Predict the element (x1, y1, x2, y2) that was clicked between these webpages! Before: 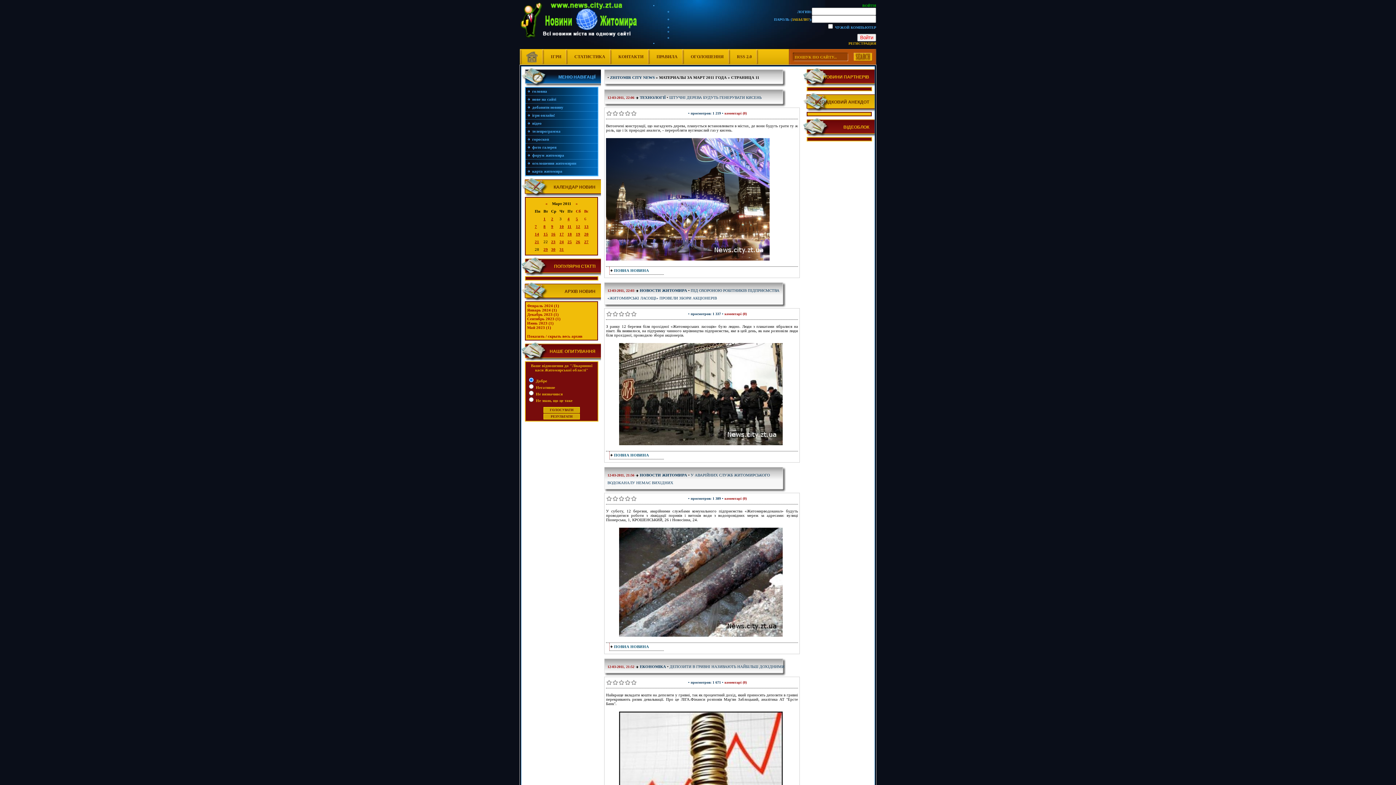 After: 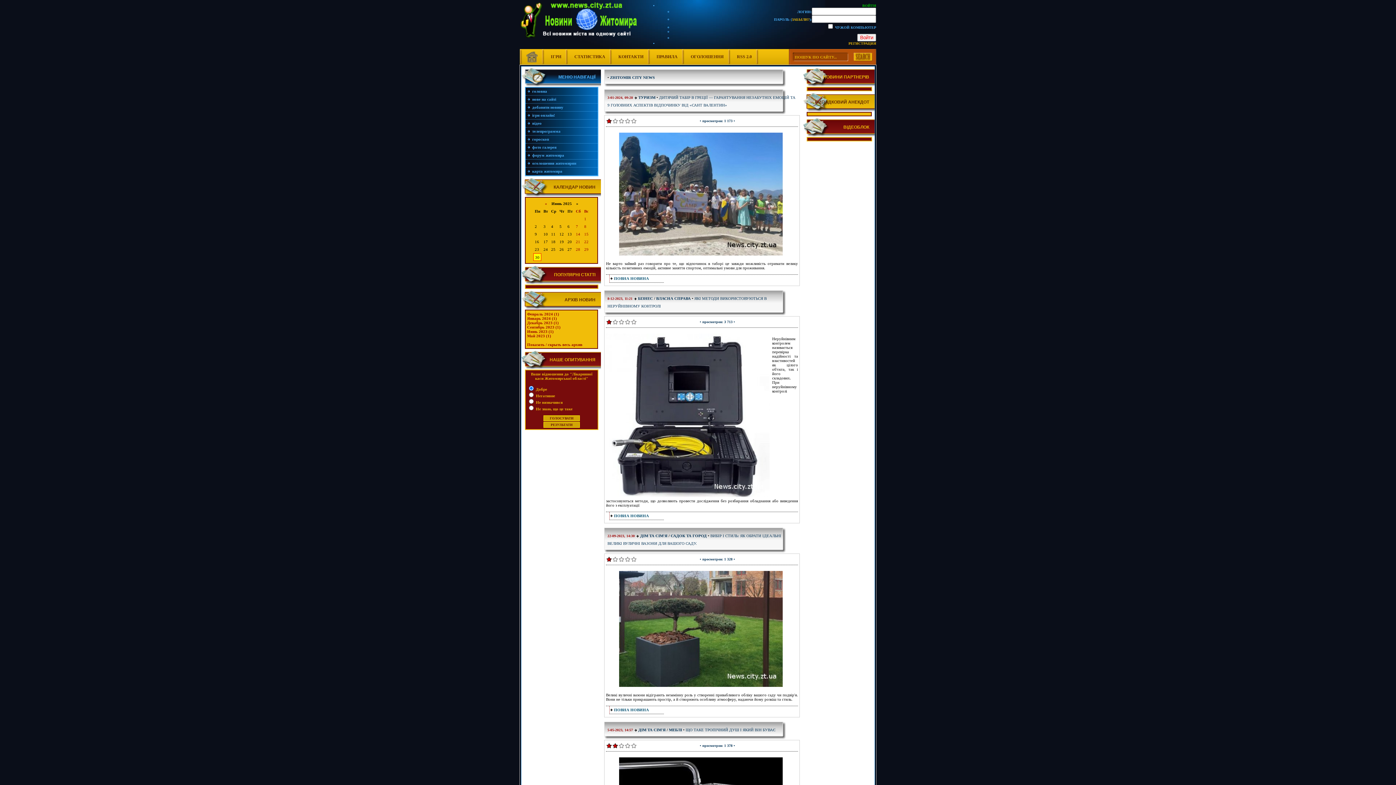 Action: bbox: (520, 49, 544, 64)